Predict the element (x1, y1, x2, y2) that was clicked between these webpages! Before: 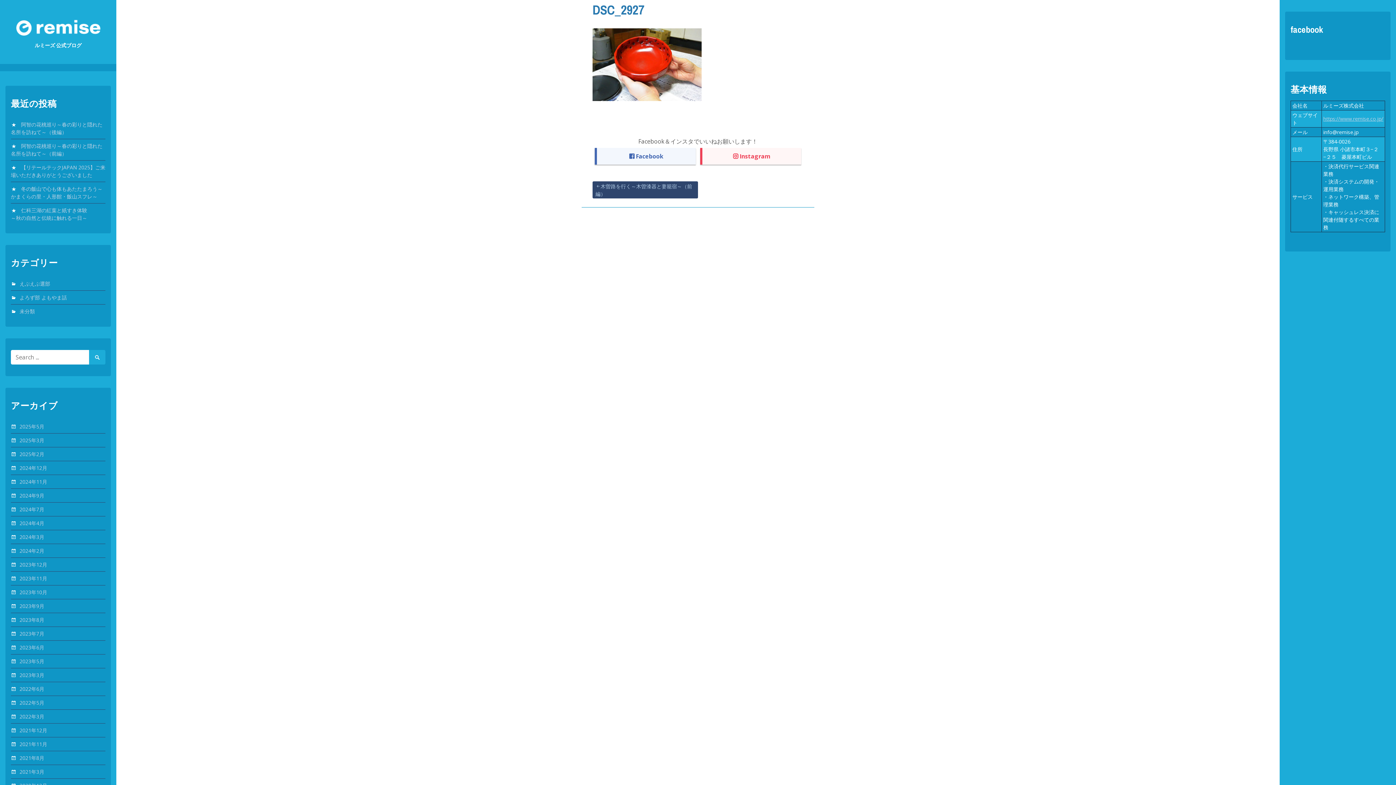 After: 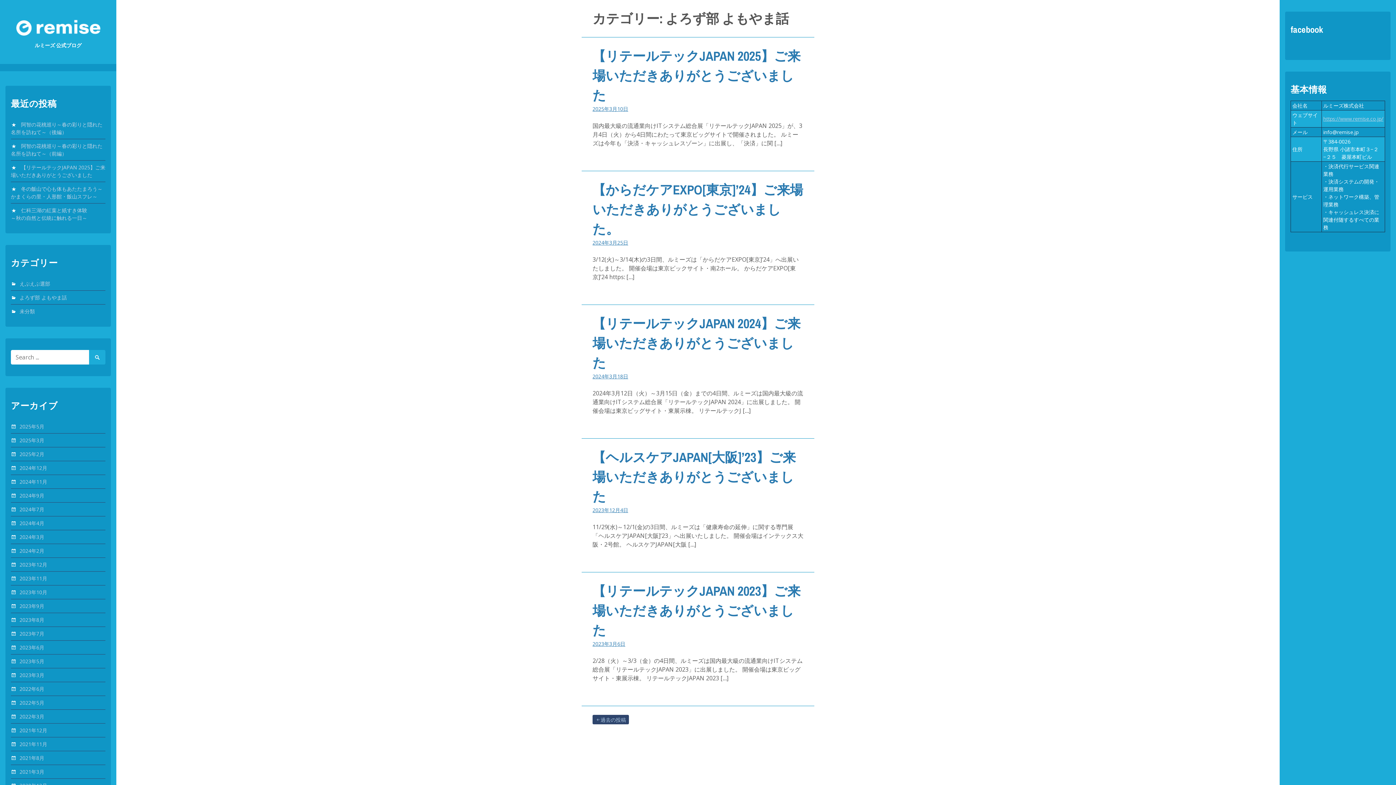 Action: label: よろず部 よもやま話 bbox: (19, 294, 66, 301)